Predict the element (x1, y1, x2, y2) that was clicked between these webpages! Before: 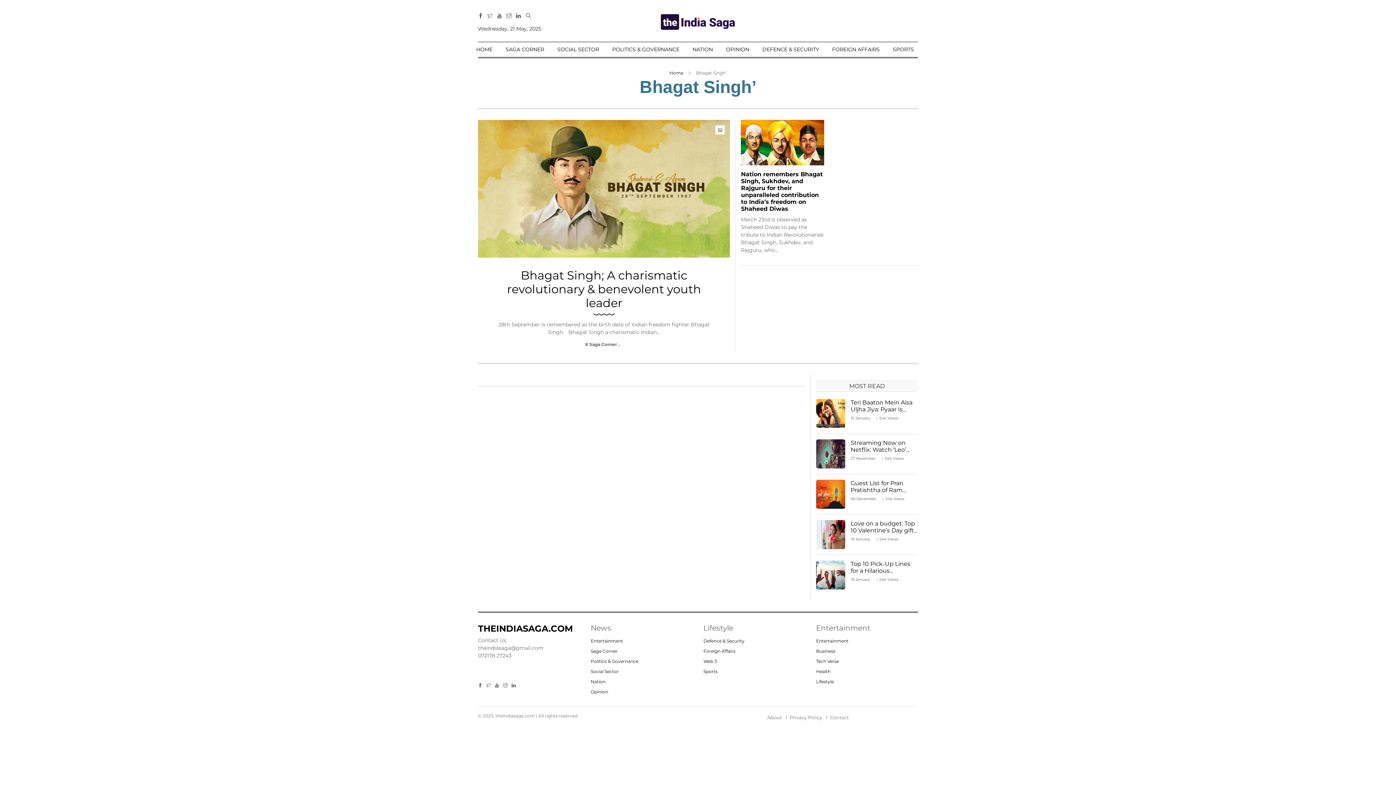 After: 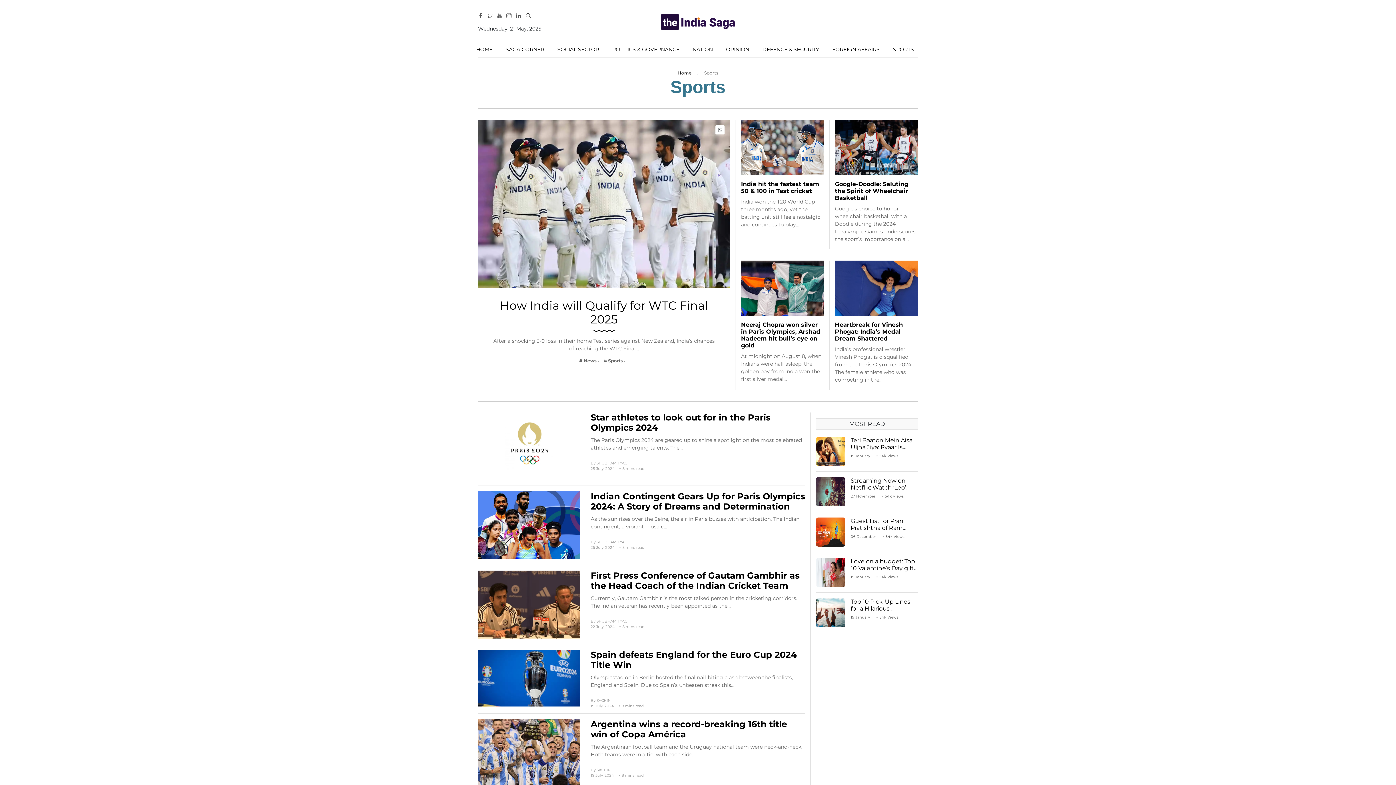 Action: label: SPORTS bbox: (893, 42, 914, 56)